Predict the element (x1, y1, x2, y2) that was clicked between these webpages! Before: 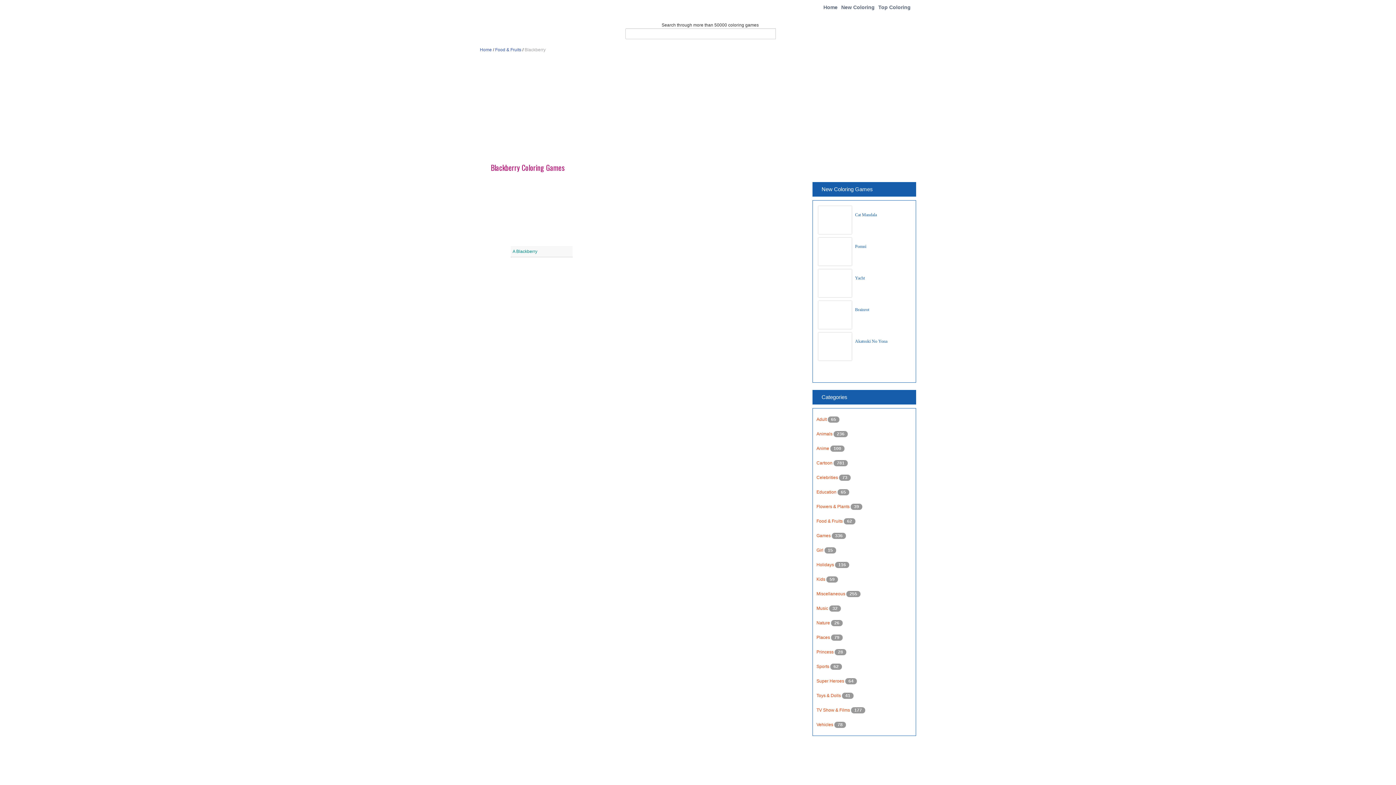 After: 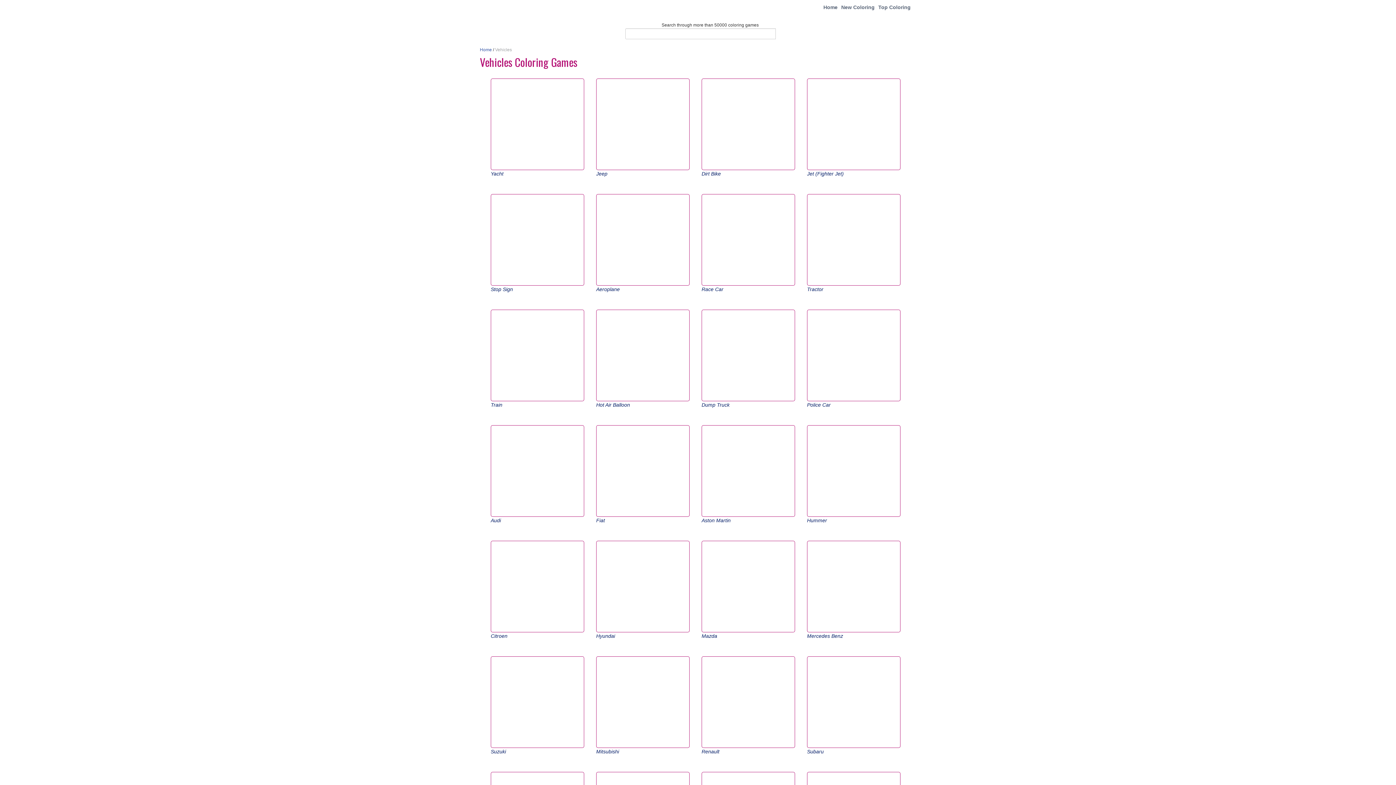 Action: label: Vehicles  bbox: (816, 722, 834, 727)